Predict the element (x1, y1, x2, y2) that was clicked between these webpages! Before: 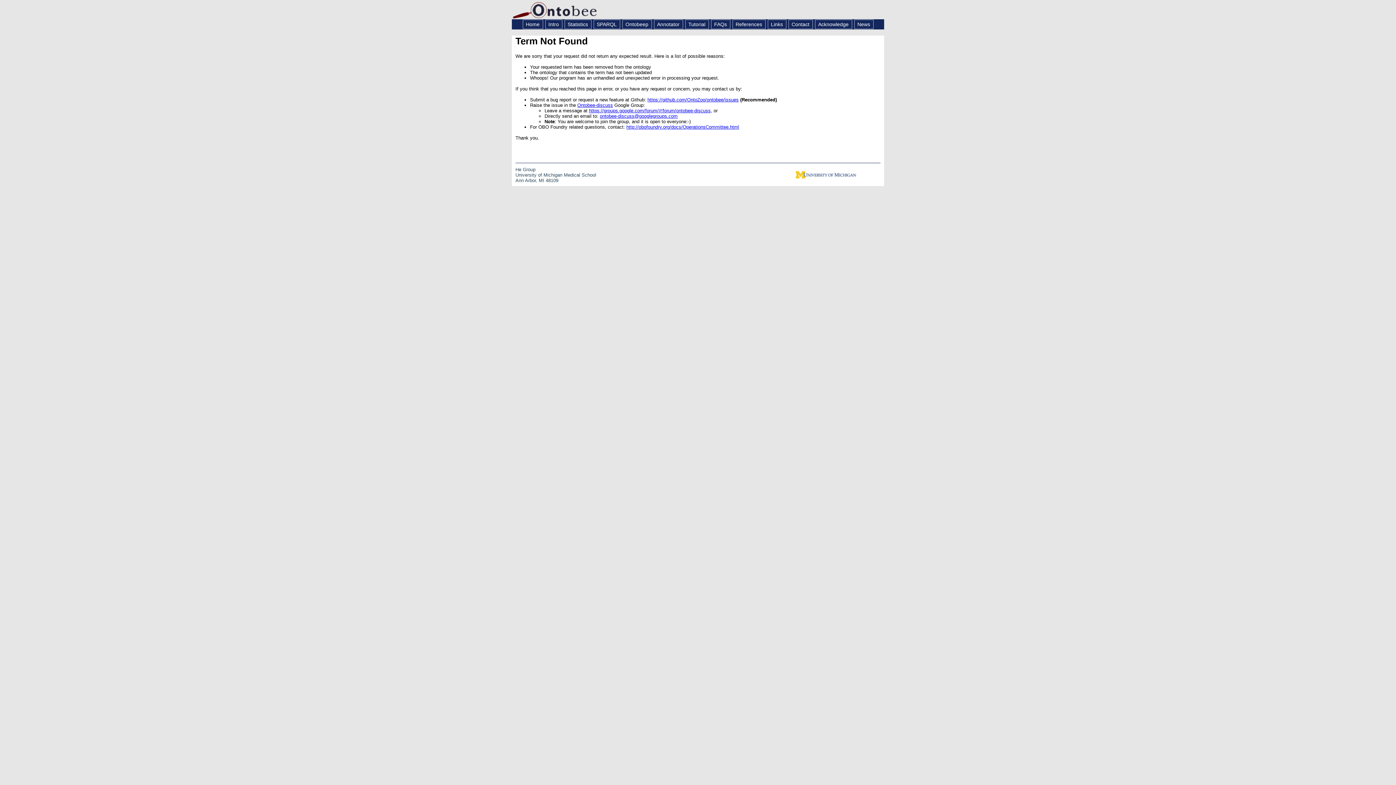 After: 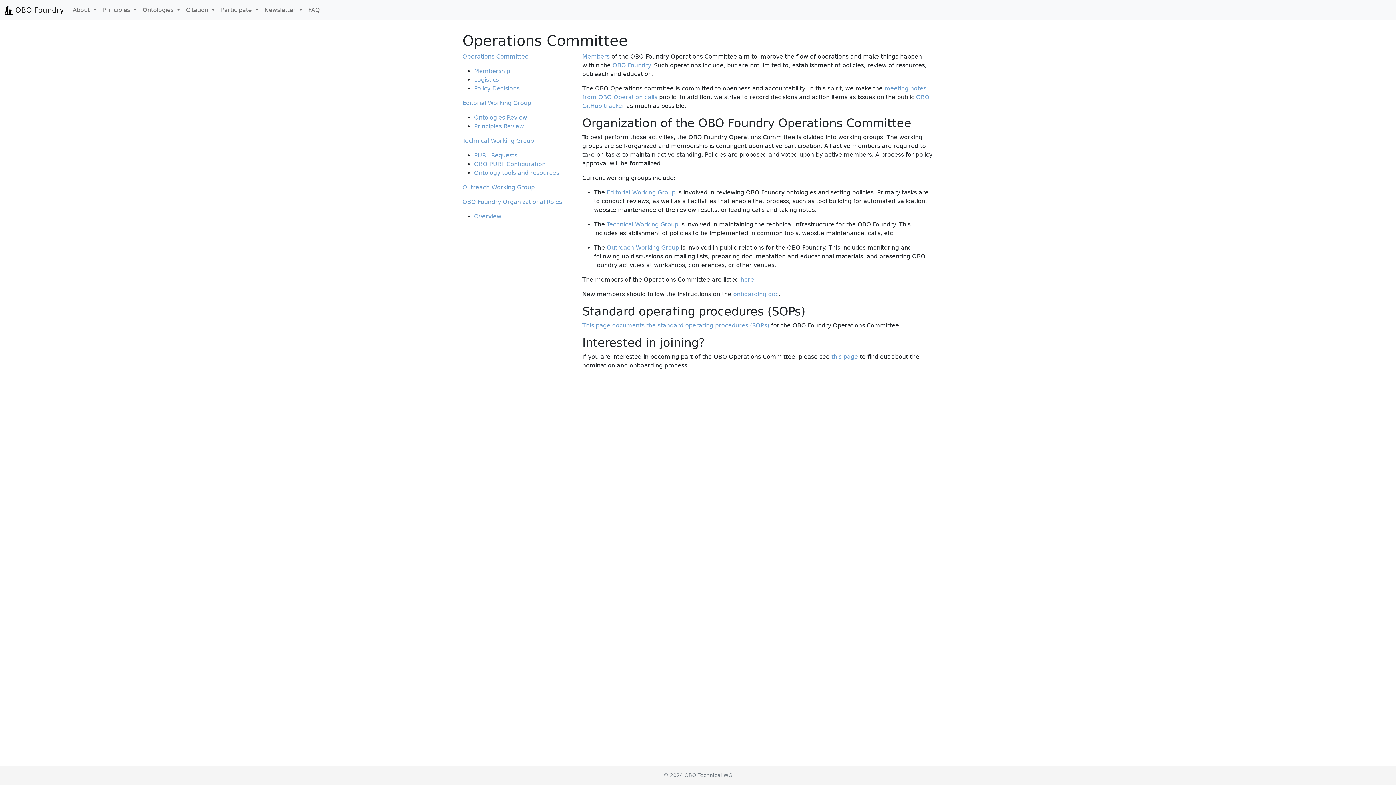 Action: bbox: (626, 124, 739, 129) label: http://obofoundry.org/docs/OperationsCommittee.html